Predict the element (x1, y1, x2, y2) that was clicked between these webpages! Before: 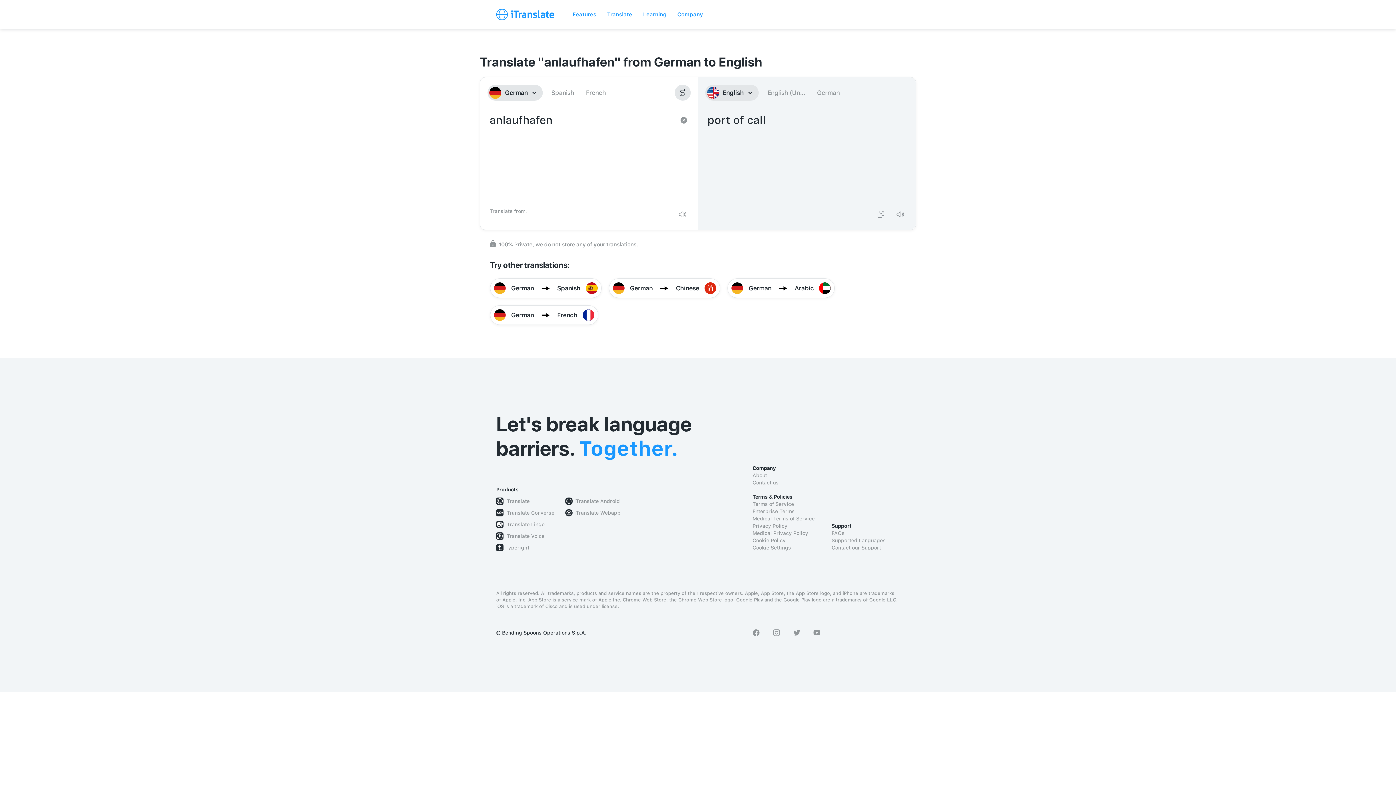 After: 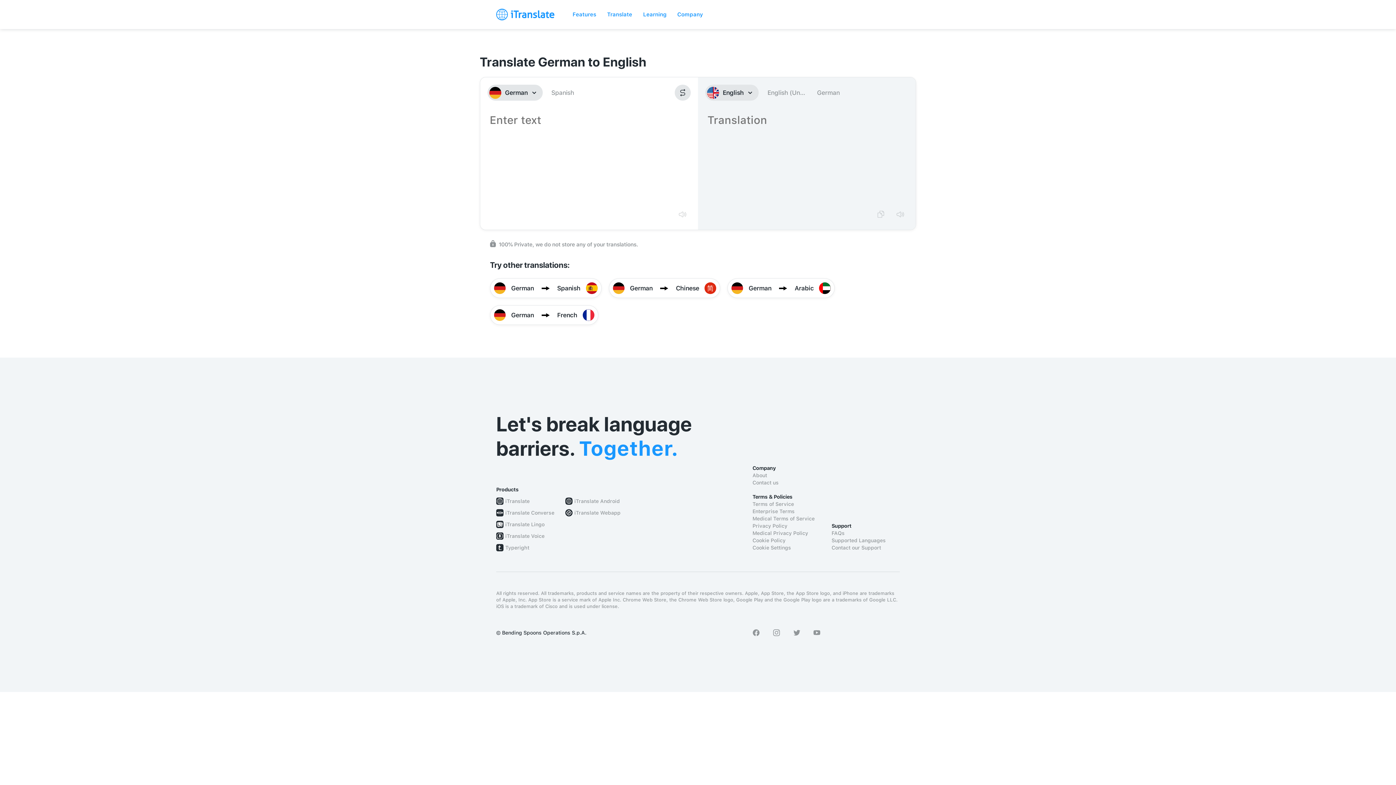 Action: bbox: (574, 509, 620, 516) label: iTranslate Webapp